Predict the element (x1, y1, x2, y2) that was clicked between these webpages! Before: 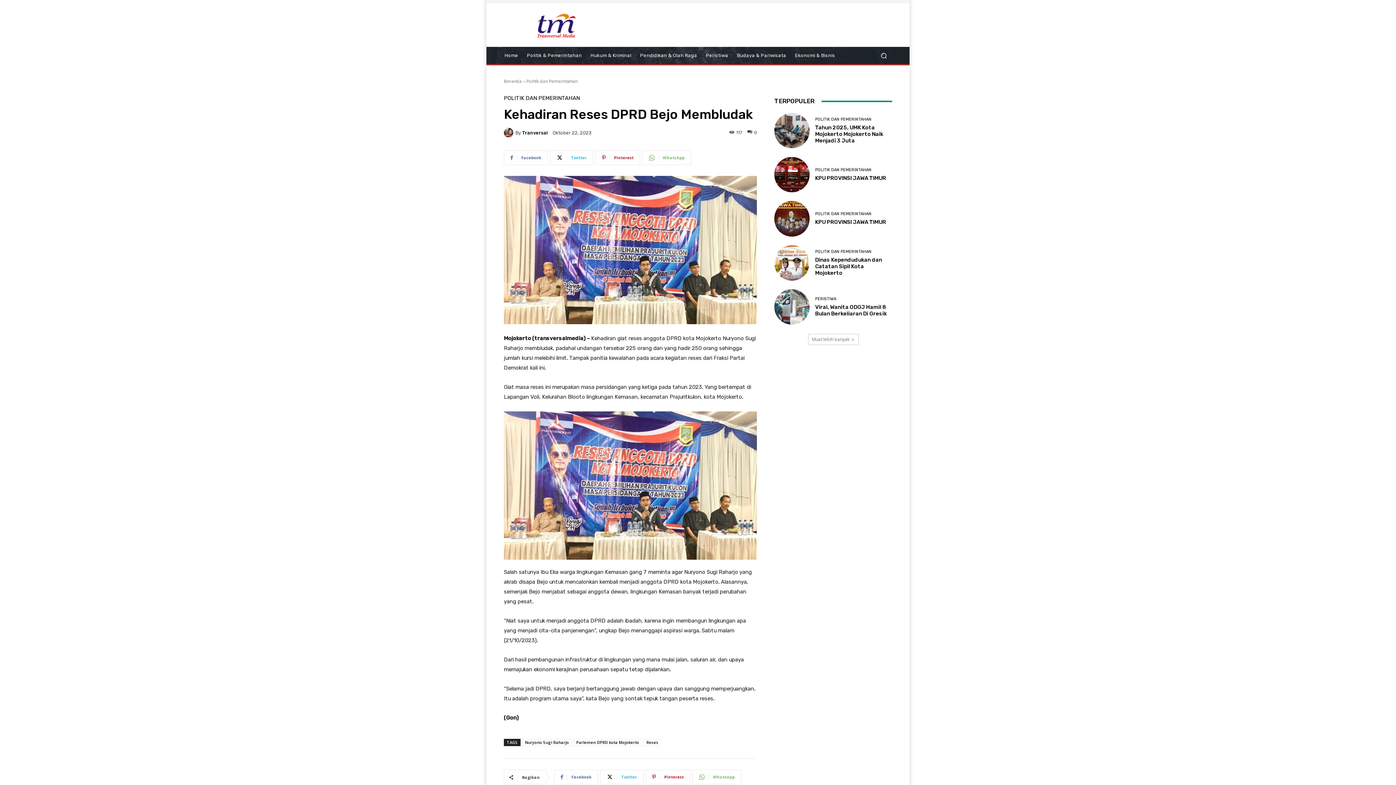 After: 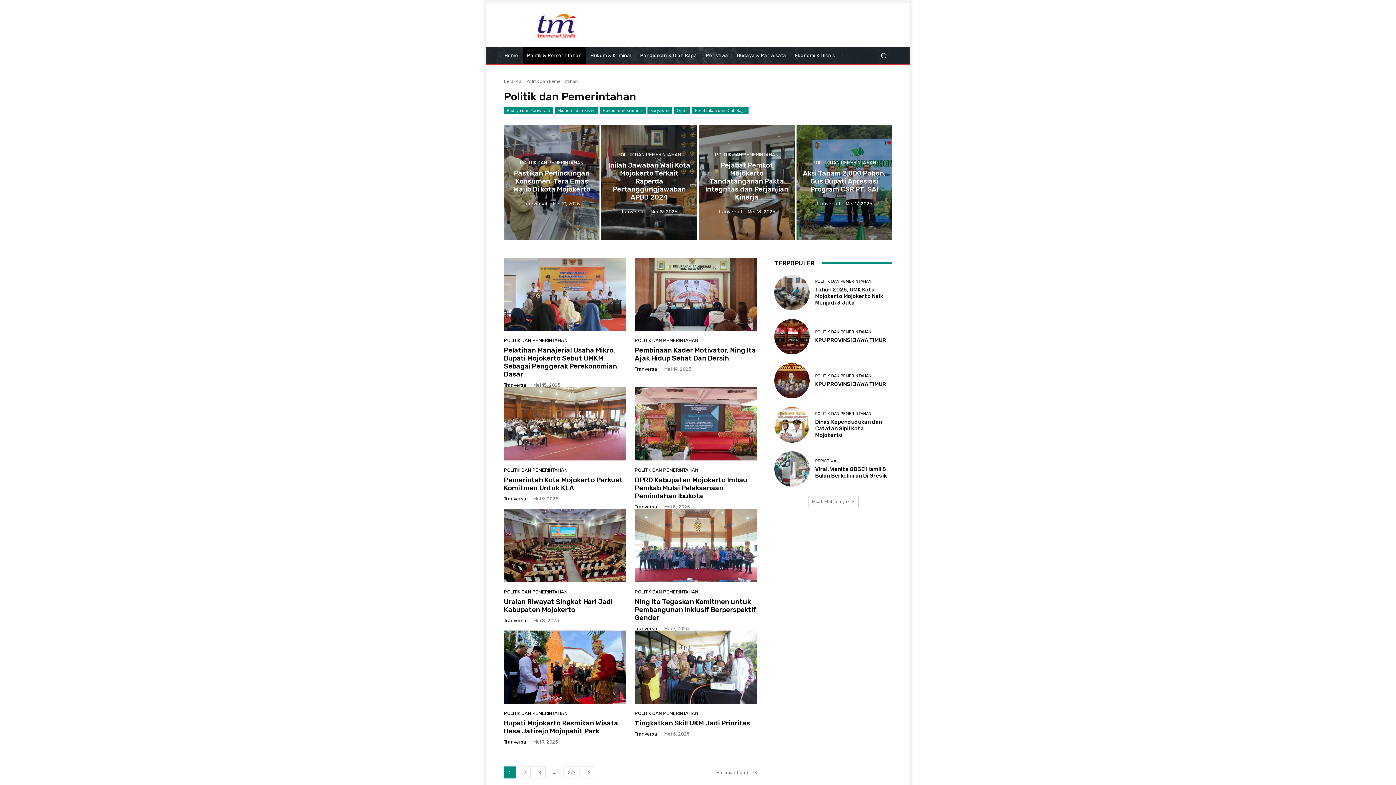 Action: bbox: (815, 168, 871, 172) label: POLITIK DAN PEMERINTAHAN